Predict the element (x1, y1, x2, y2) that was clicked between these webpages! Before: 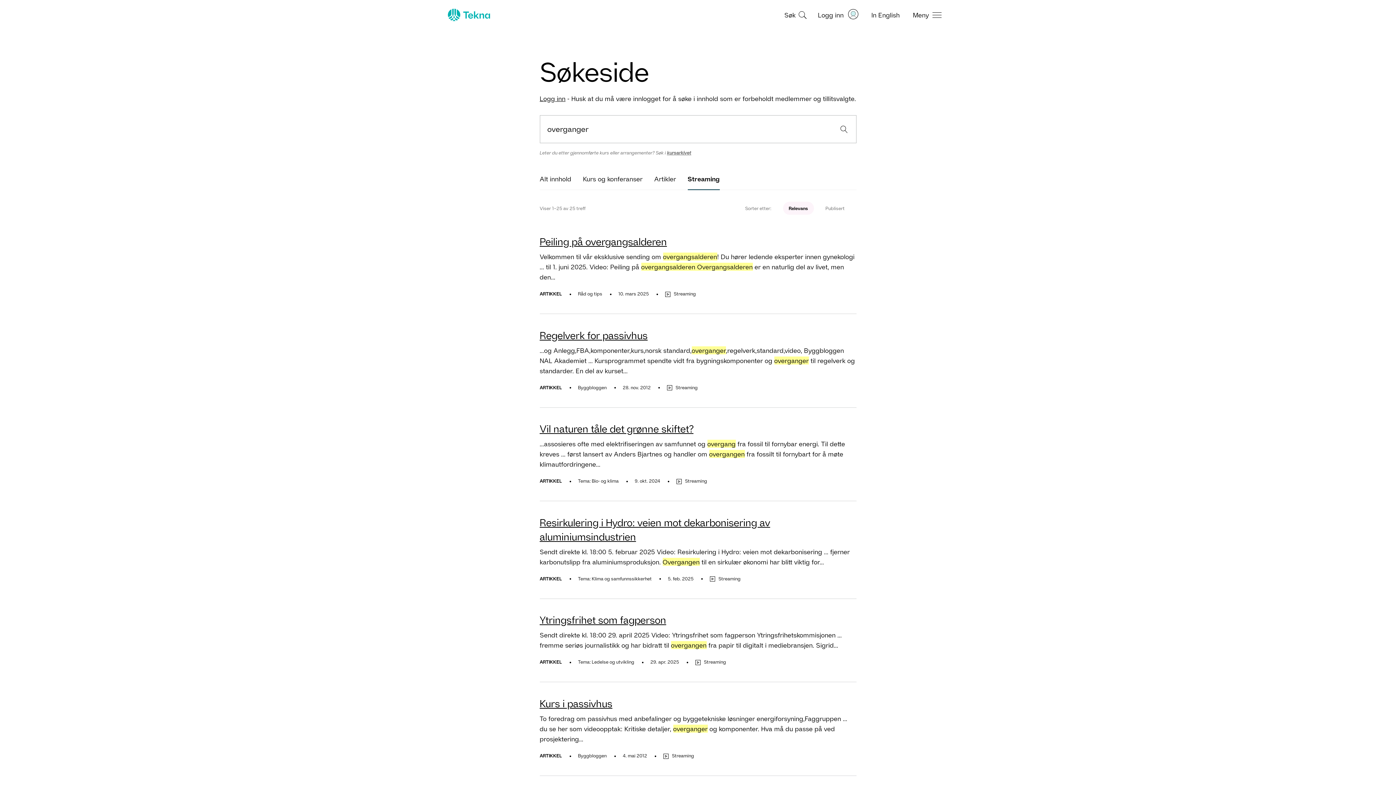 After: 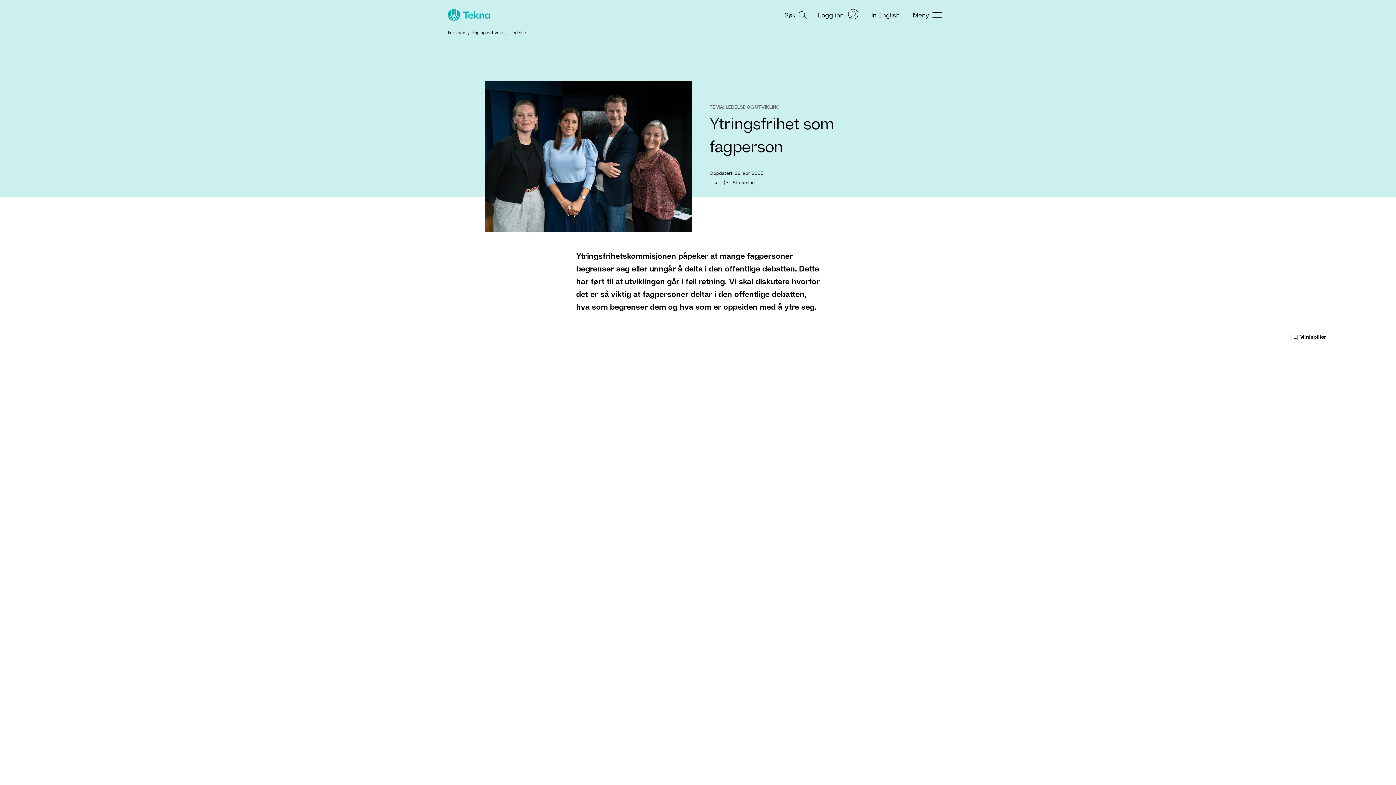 Action: label: Ytringsfrihet som fagperson bbox: (539, 614, 666, 626)